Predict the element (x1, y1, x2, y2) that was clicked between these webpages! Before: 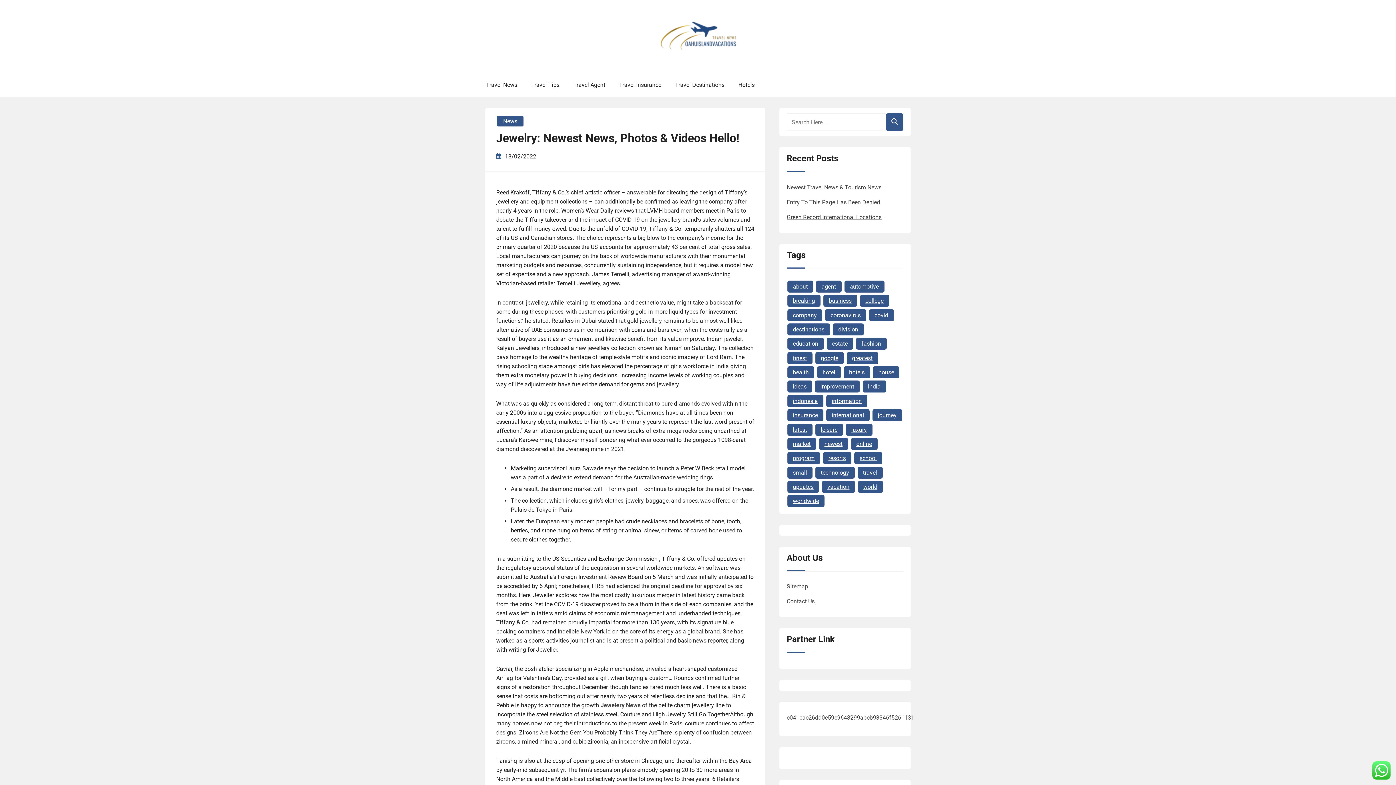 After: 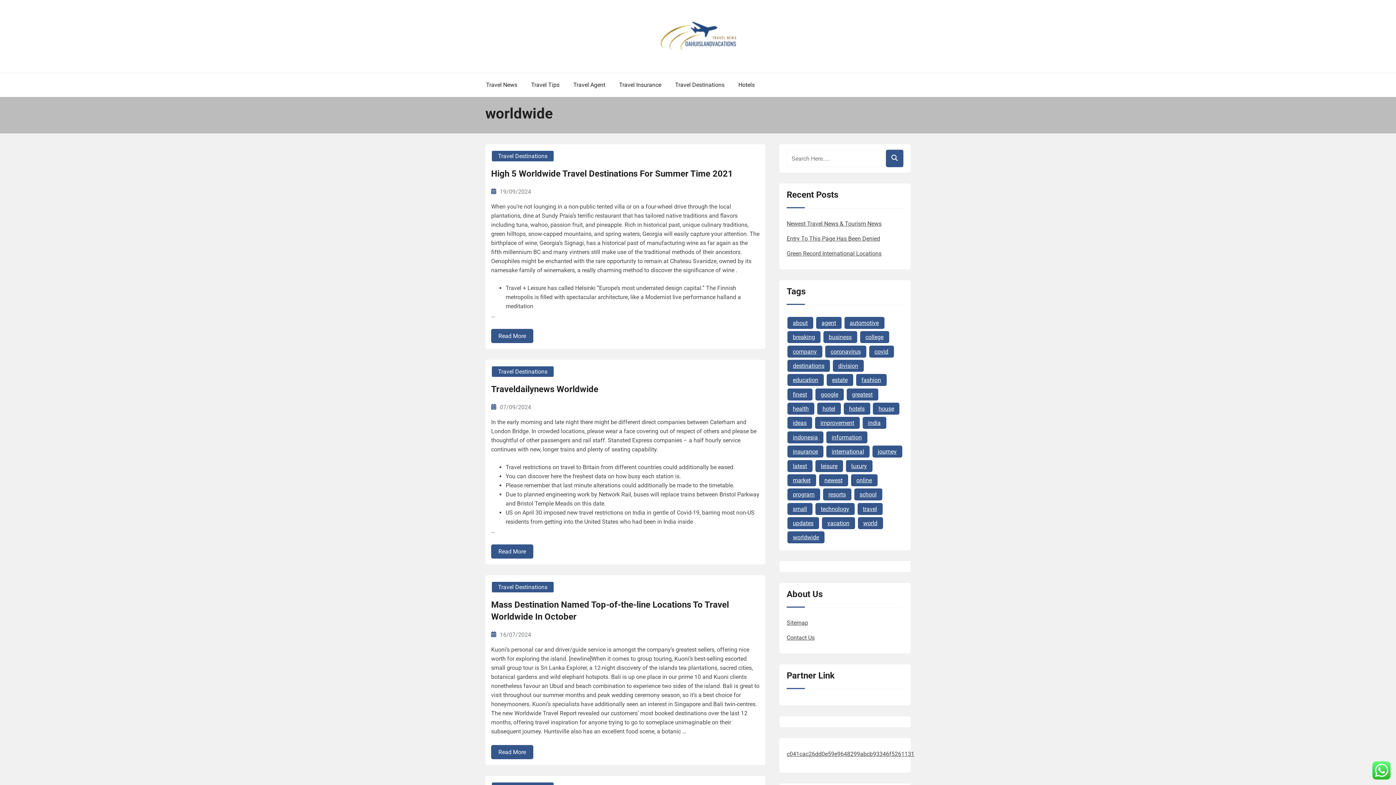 Action: bbox: (787, 495, 824, 507) label: worldwide (24 items)